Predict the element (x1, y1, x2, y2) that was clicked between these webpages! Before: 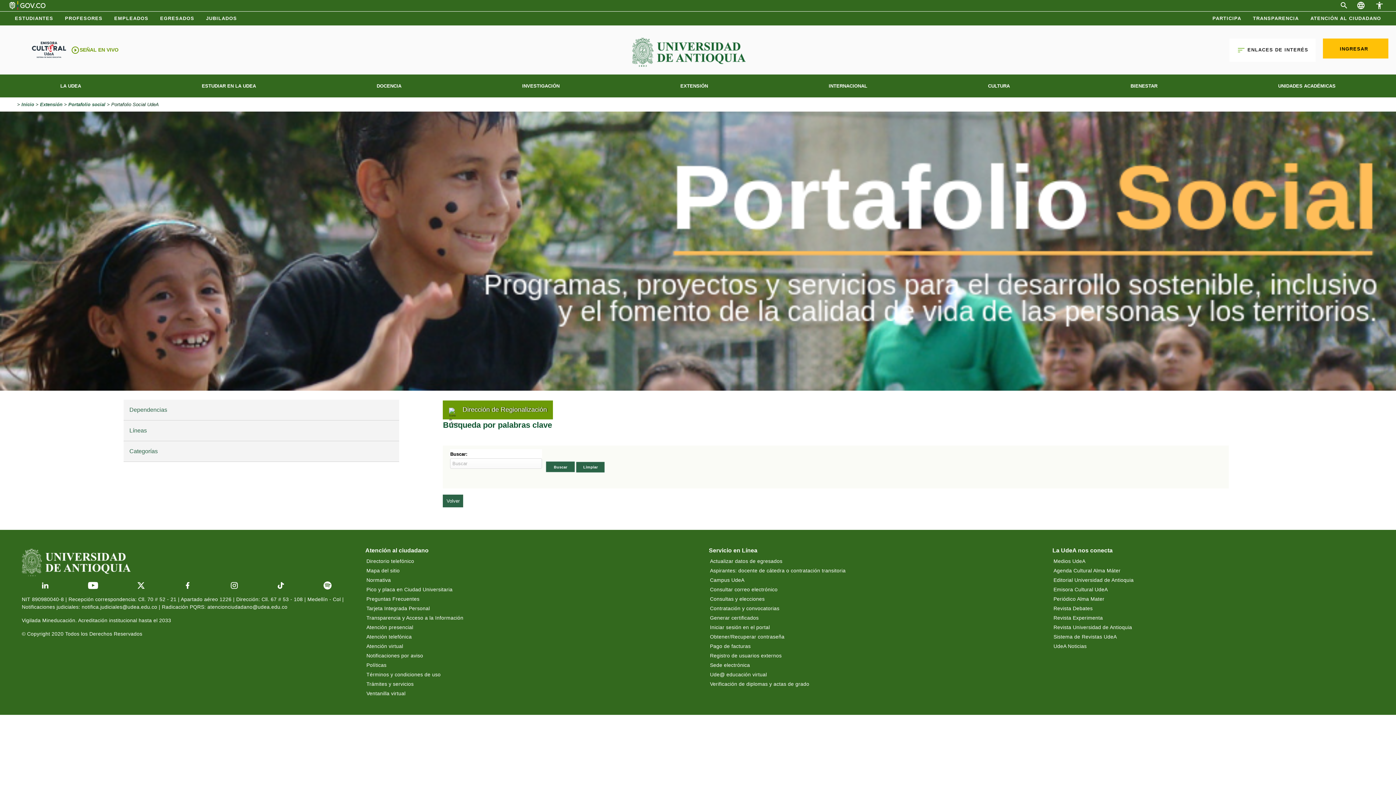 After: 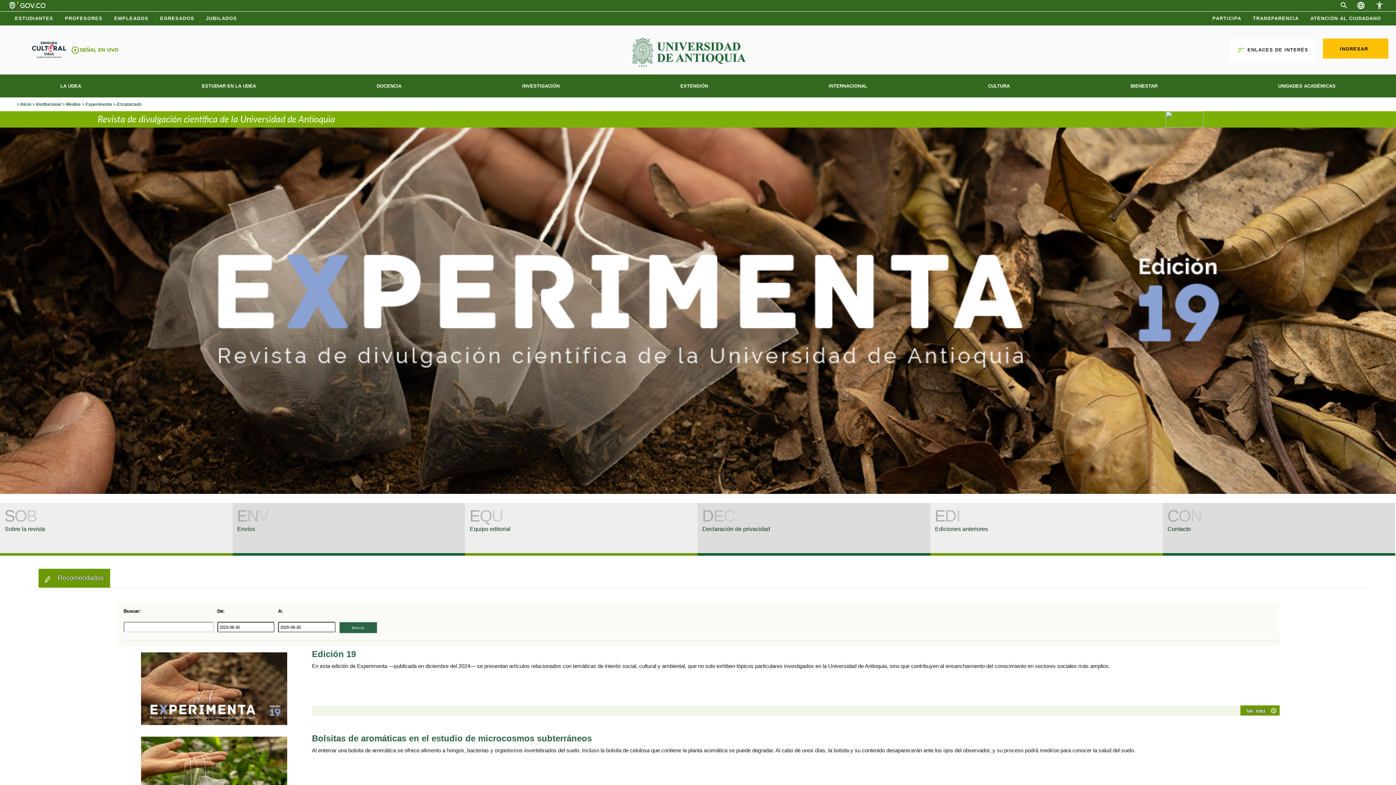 Action: label: Revista Experimenta bbox: (1052, 613, 1344, 623)